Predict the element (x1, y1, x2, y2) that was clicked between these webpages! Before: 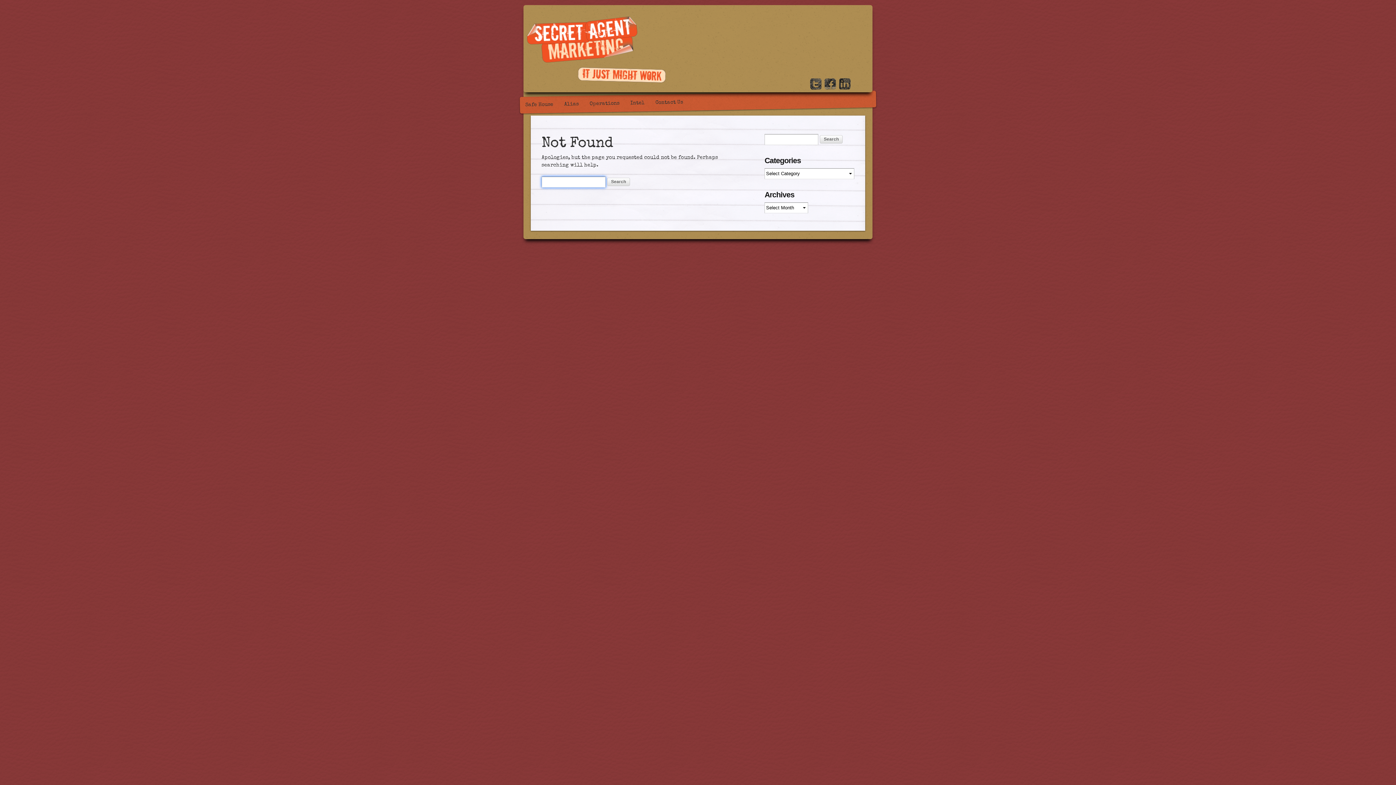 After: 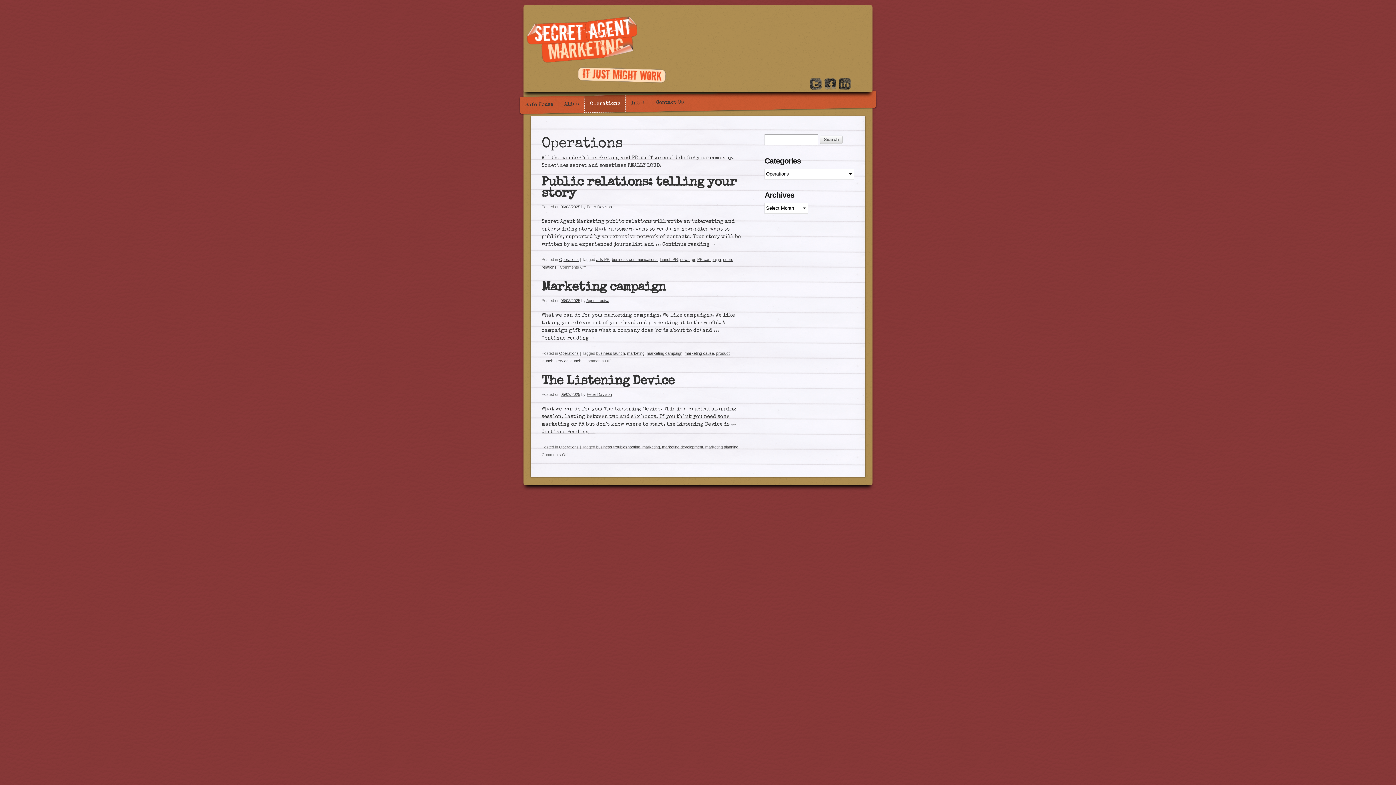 Action: label: Operations bbox: (584, 95, 625, 112)